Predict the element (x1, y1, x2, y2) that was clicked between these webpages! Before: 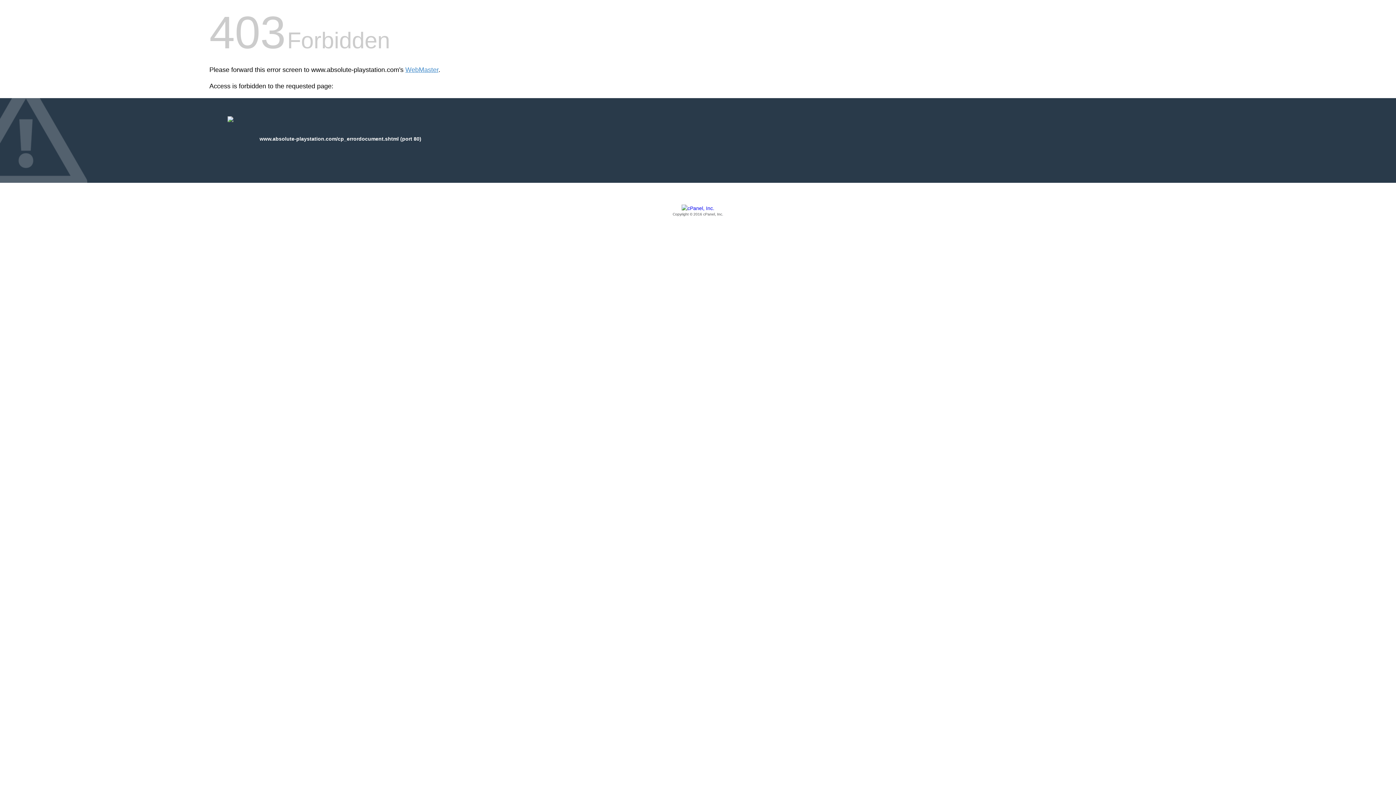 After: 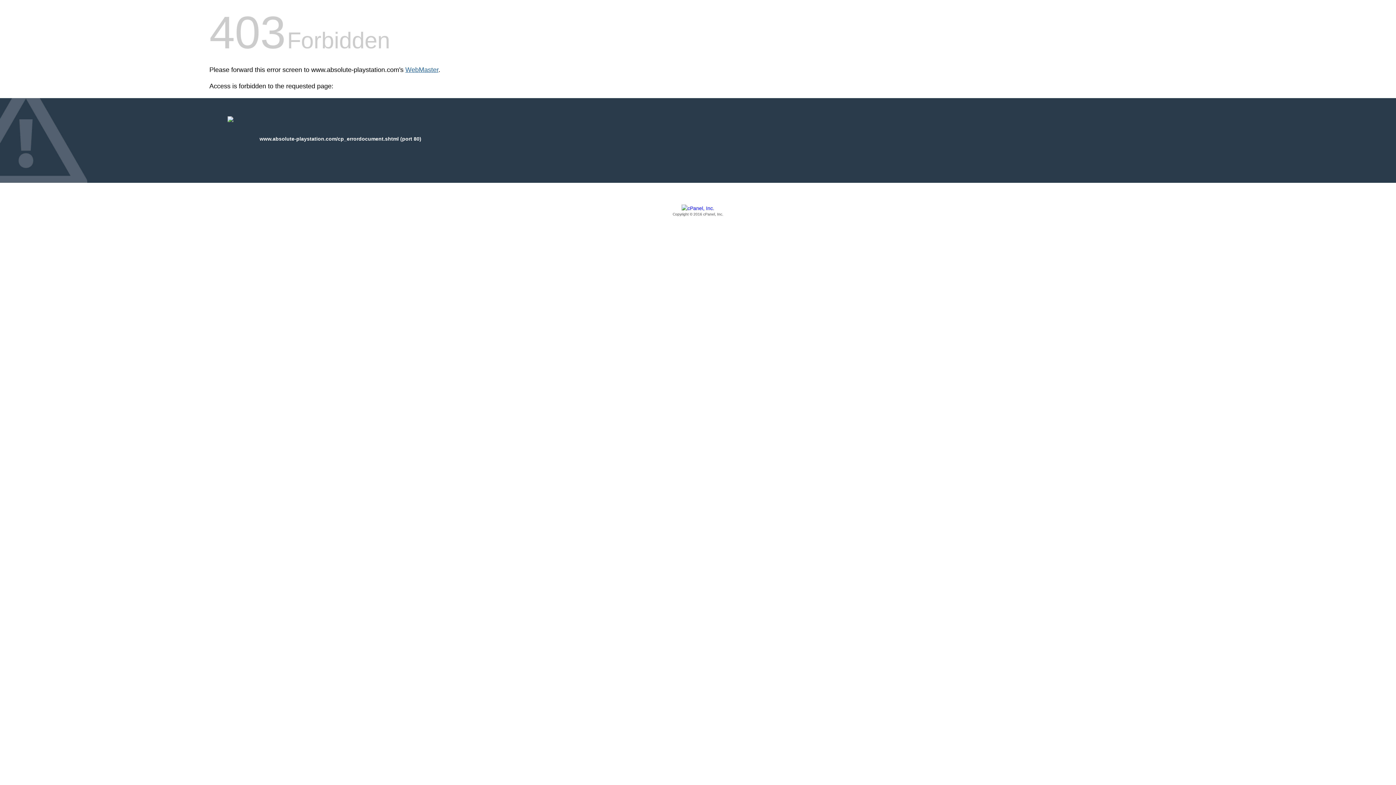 Action: label: WebMaster bbox: (405, 66, 438, 73)